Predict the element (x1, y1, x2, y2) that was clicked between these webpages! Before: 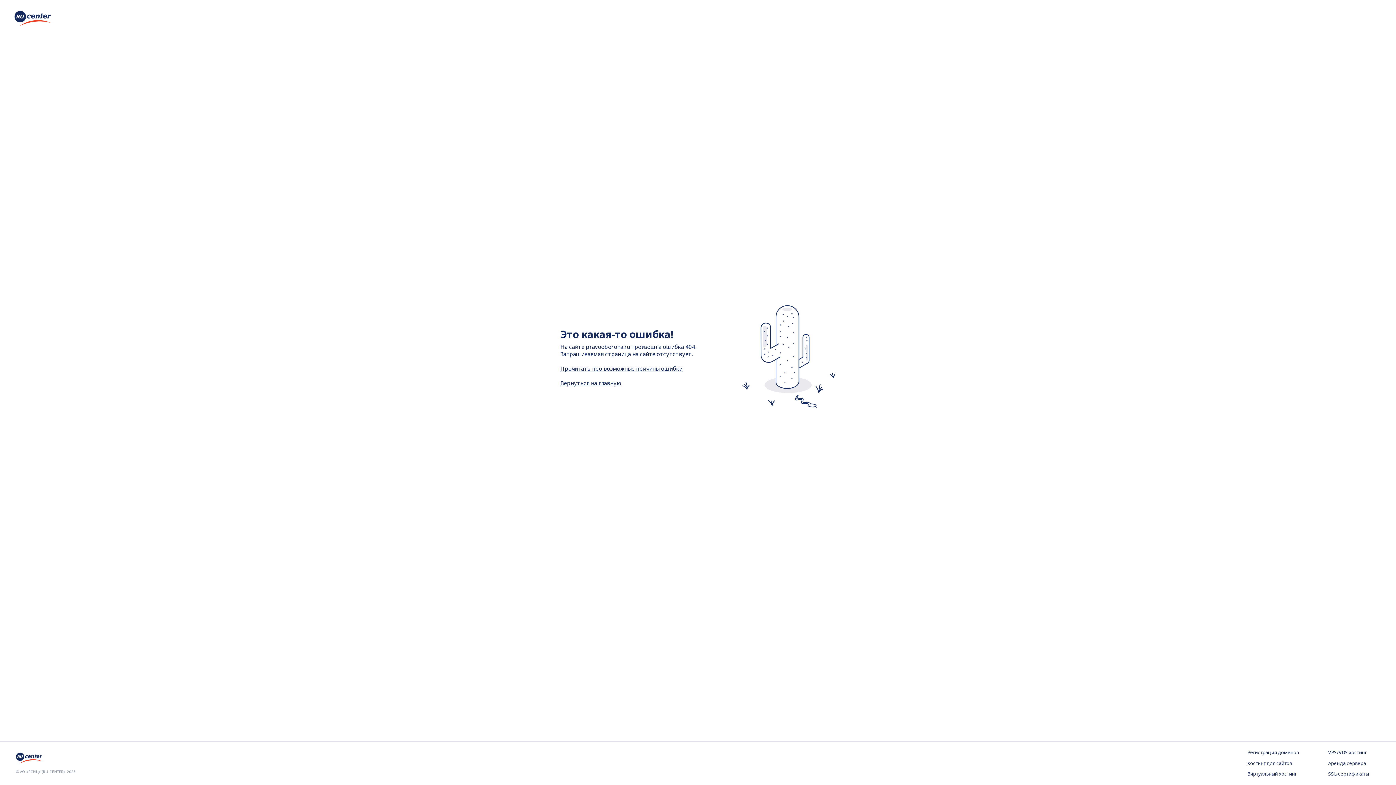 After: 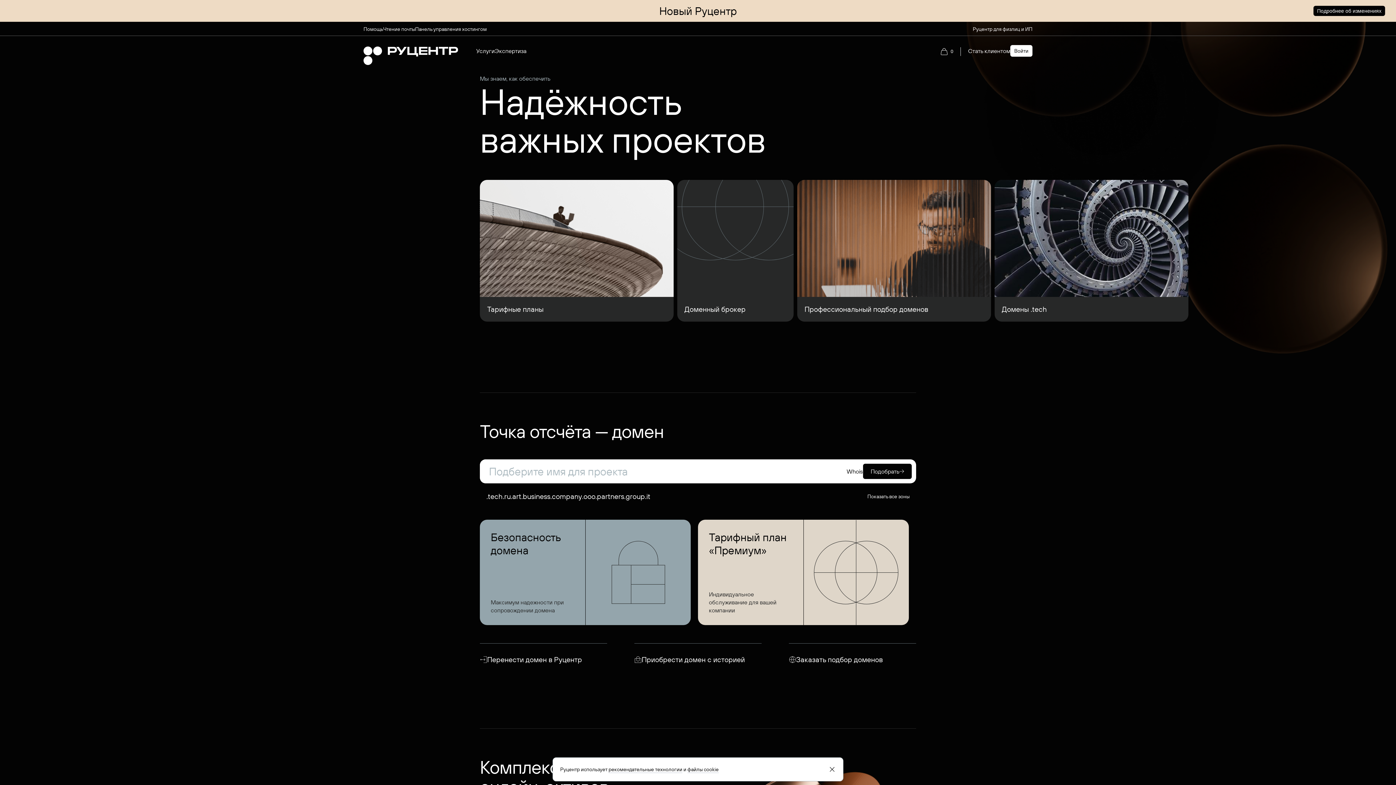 Action: bbox: (14, 20, 50, 28)